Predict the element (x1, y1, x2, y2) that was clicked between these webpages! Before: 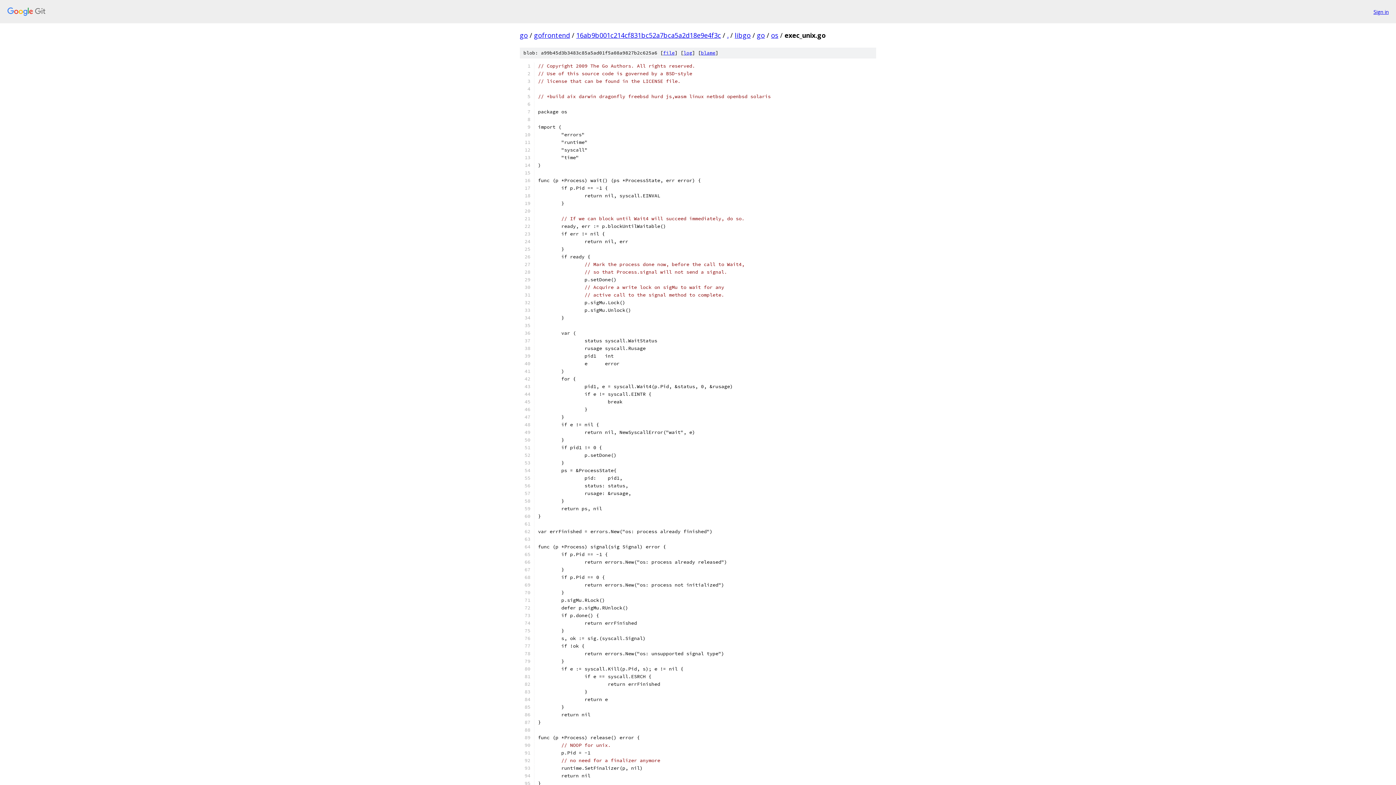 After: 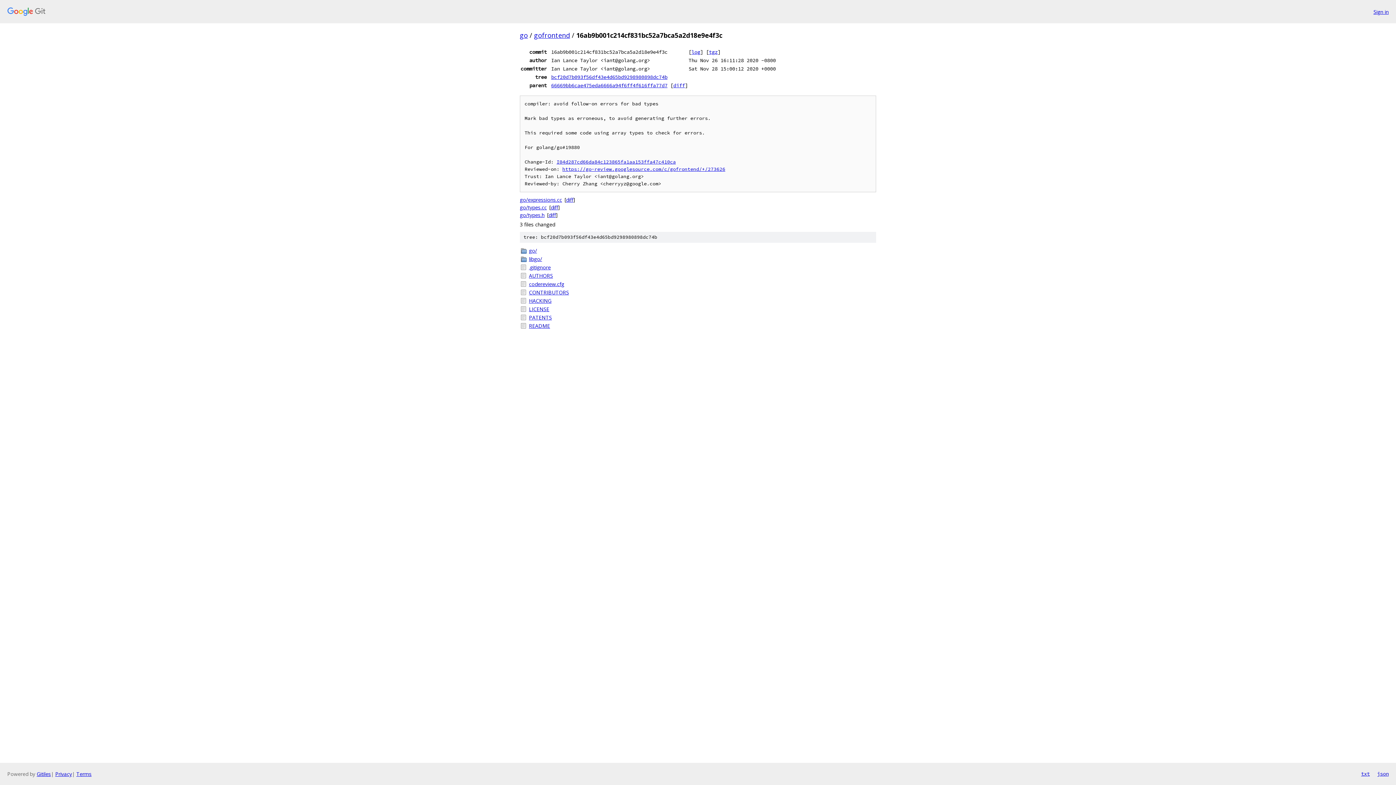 Action: label: 16ab9b001c214cf831bc52a7bca5a2d18e9e4f3c bbox: (576, 30, 721, 39)